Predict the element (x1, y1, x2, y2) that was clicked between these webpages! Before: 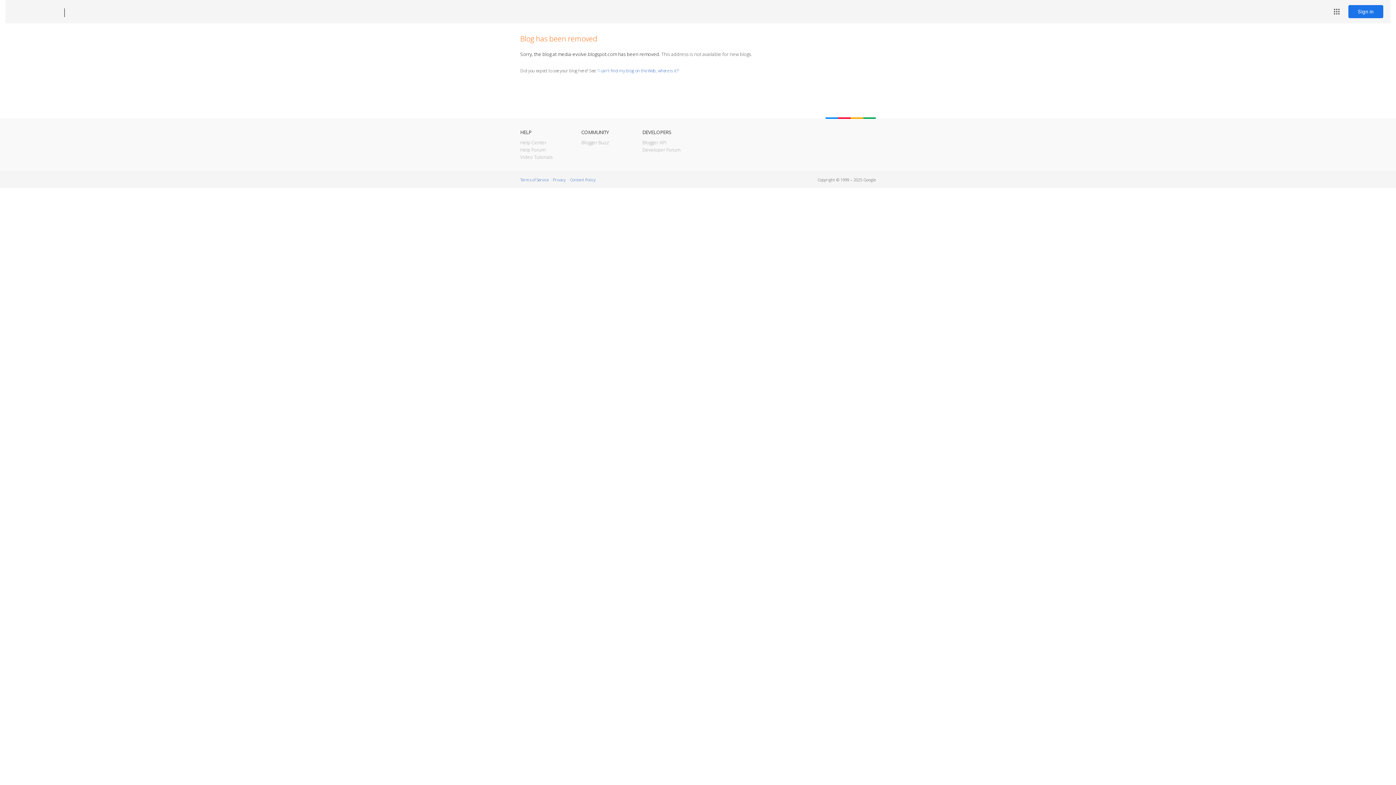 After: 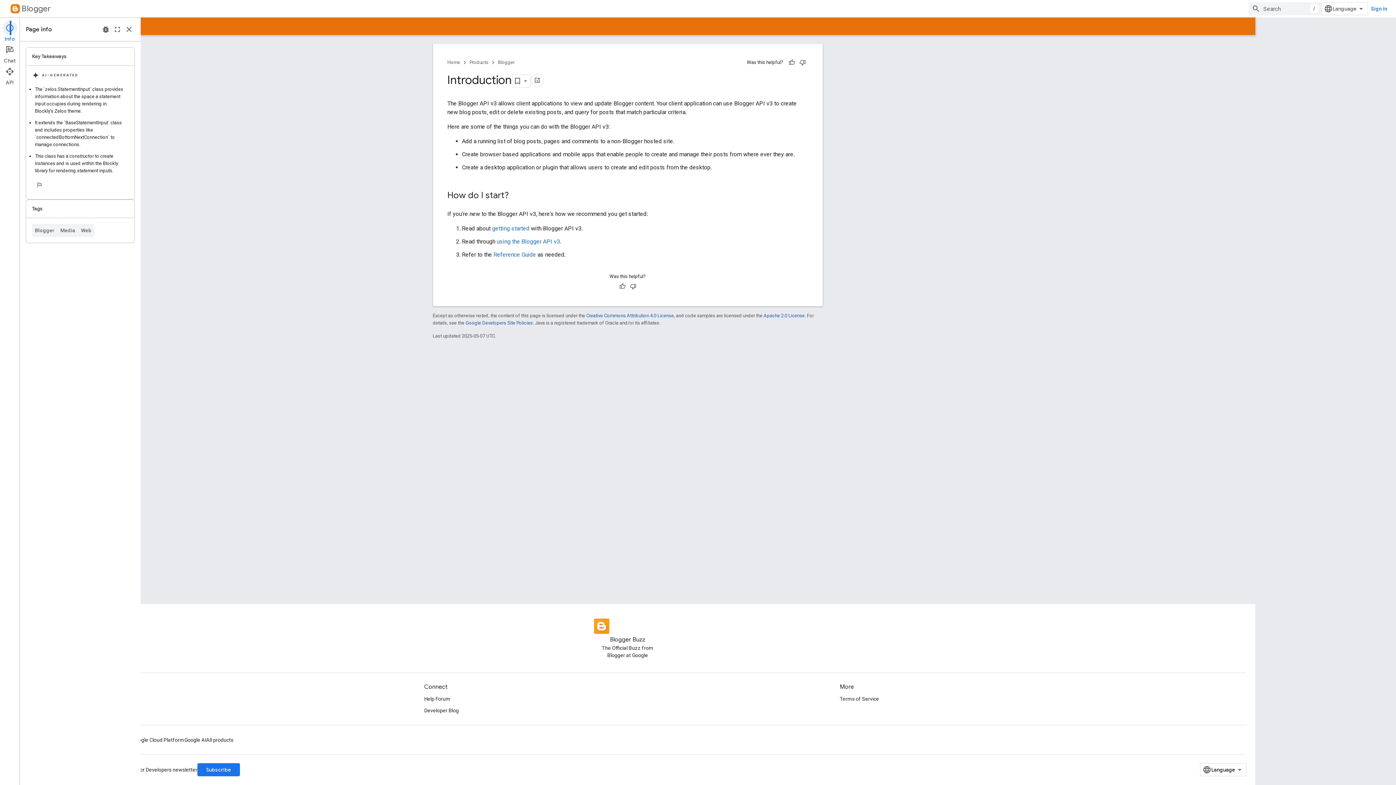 Action: label: Blogger API bbox: (642, 139, 666, 145)